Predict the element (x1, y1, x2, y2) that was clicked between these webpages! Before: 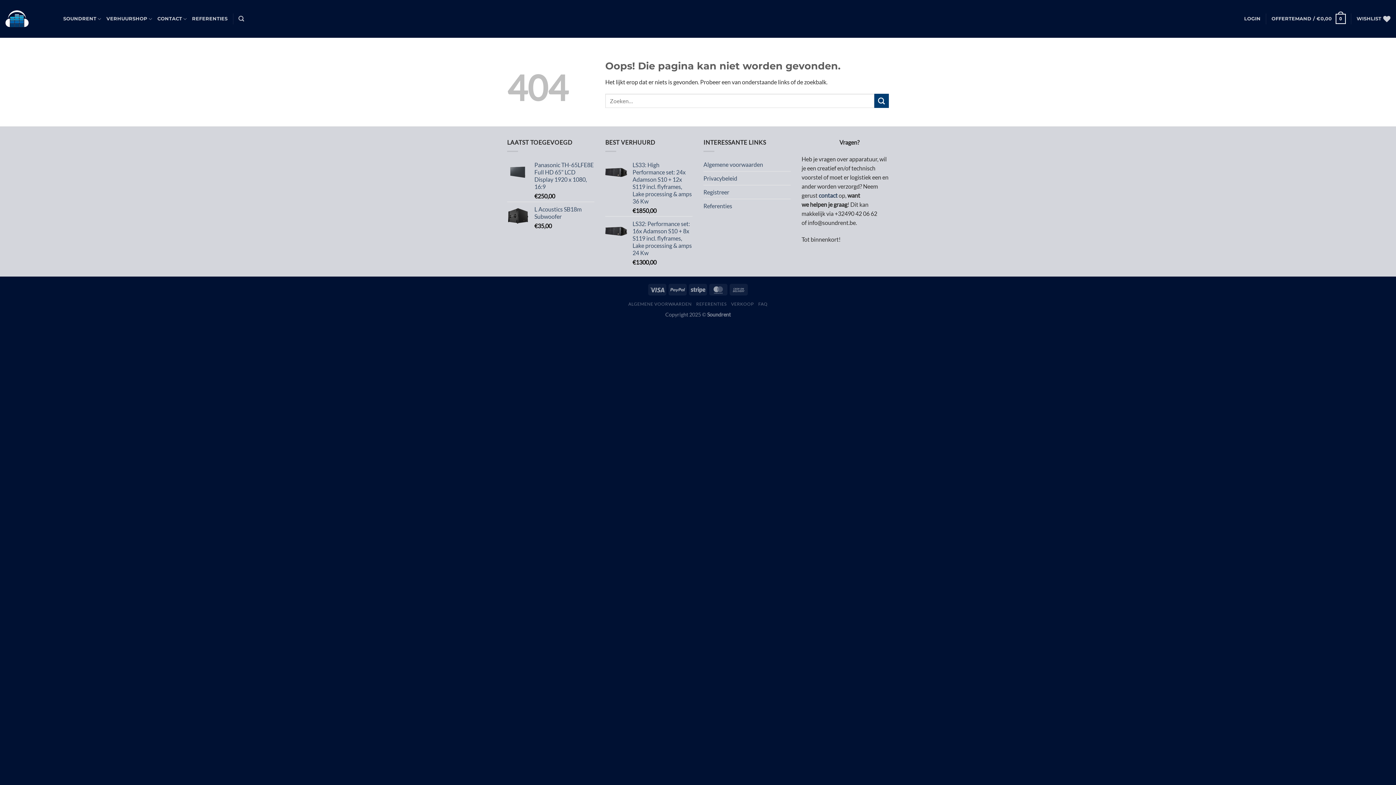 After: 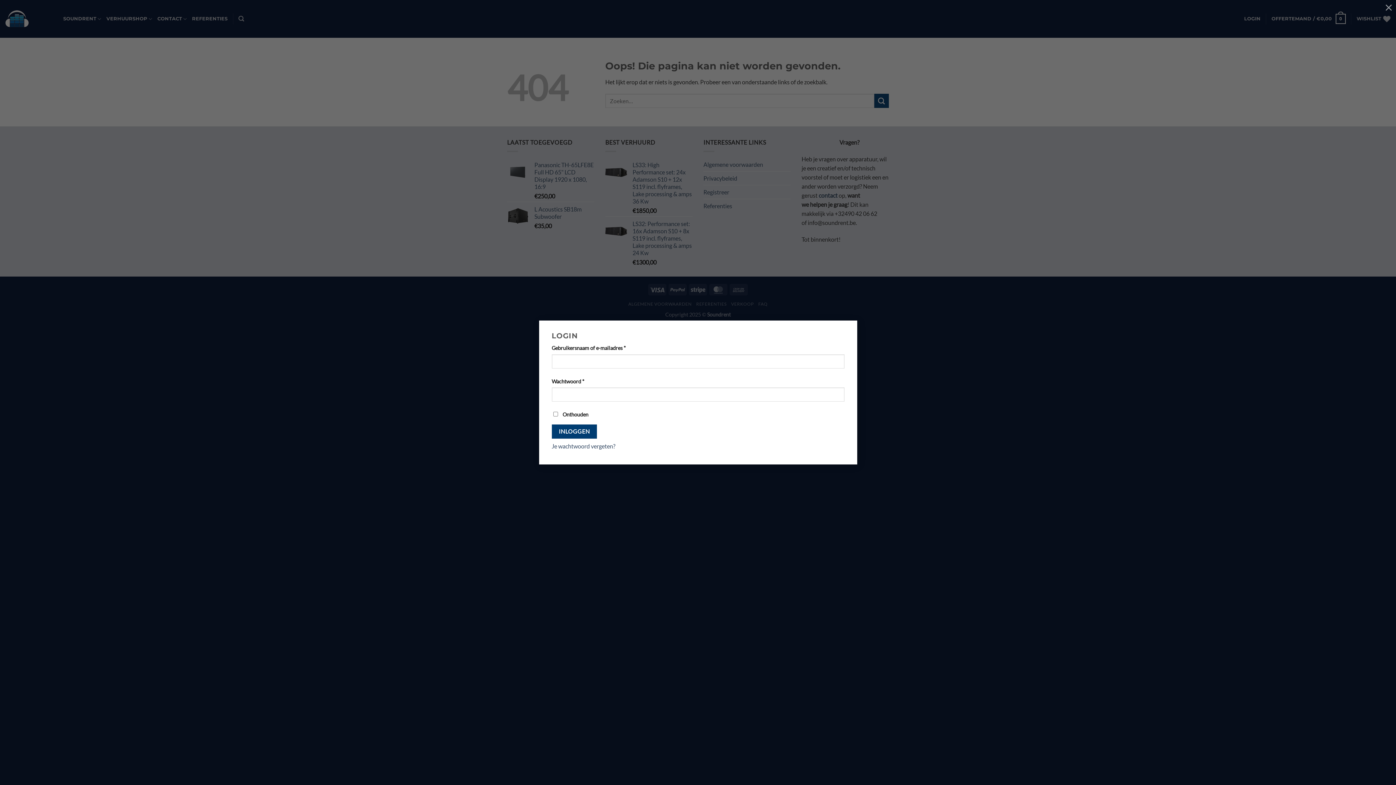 Action: label: LOGIN bbox: (1244, 11, 1260, 26)